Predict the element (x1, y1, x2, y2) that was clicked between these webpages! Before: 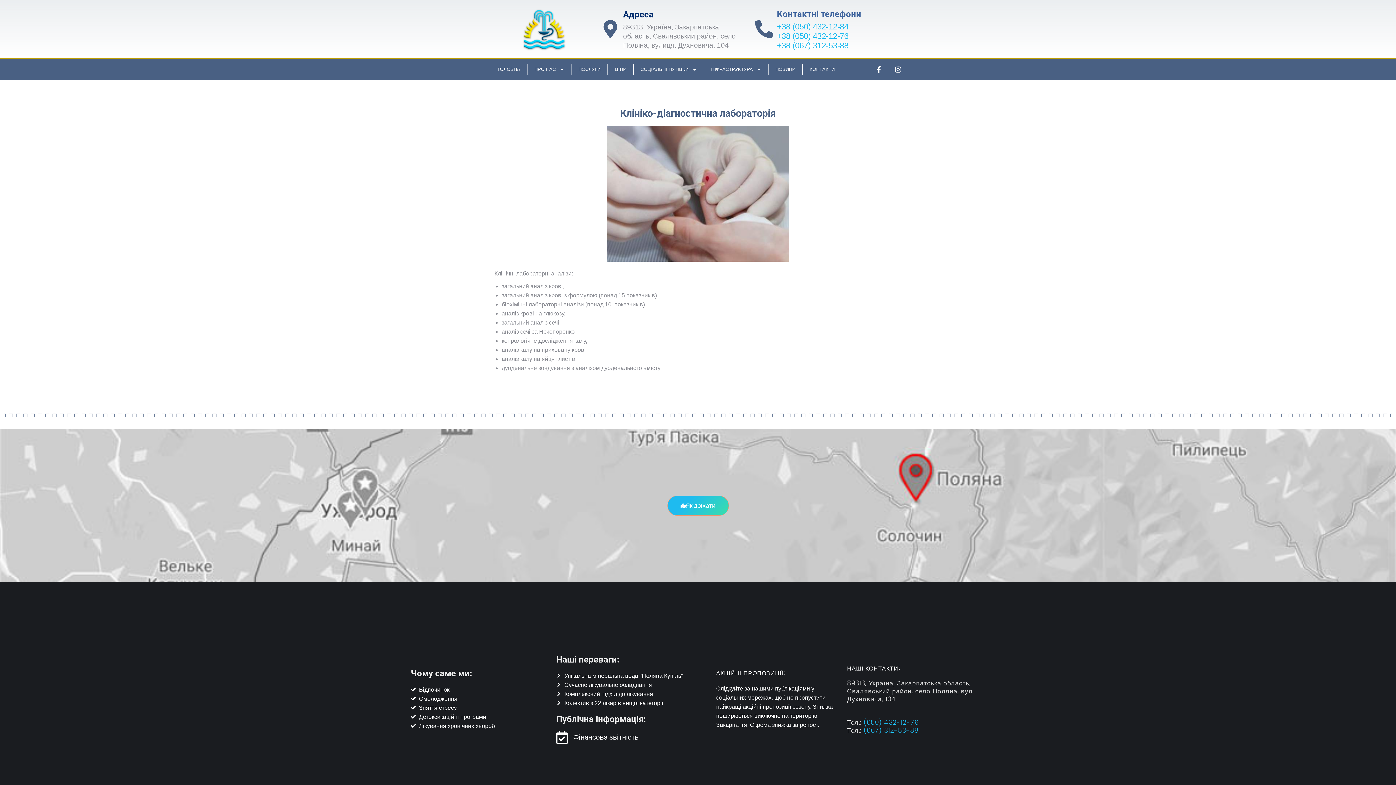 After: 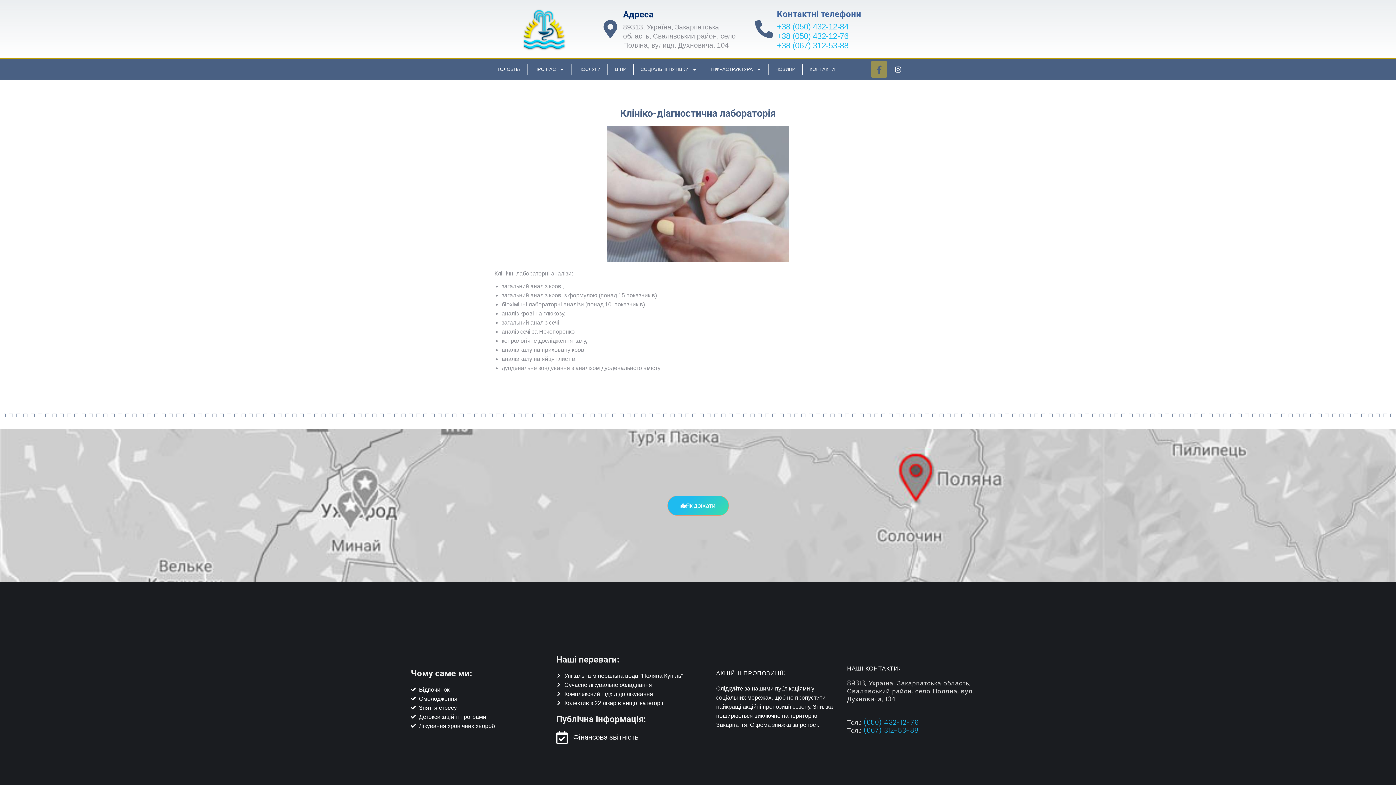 Action: bbox: (872, 62, 886, 76) label: Facebook-f